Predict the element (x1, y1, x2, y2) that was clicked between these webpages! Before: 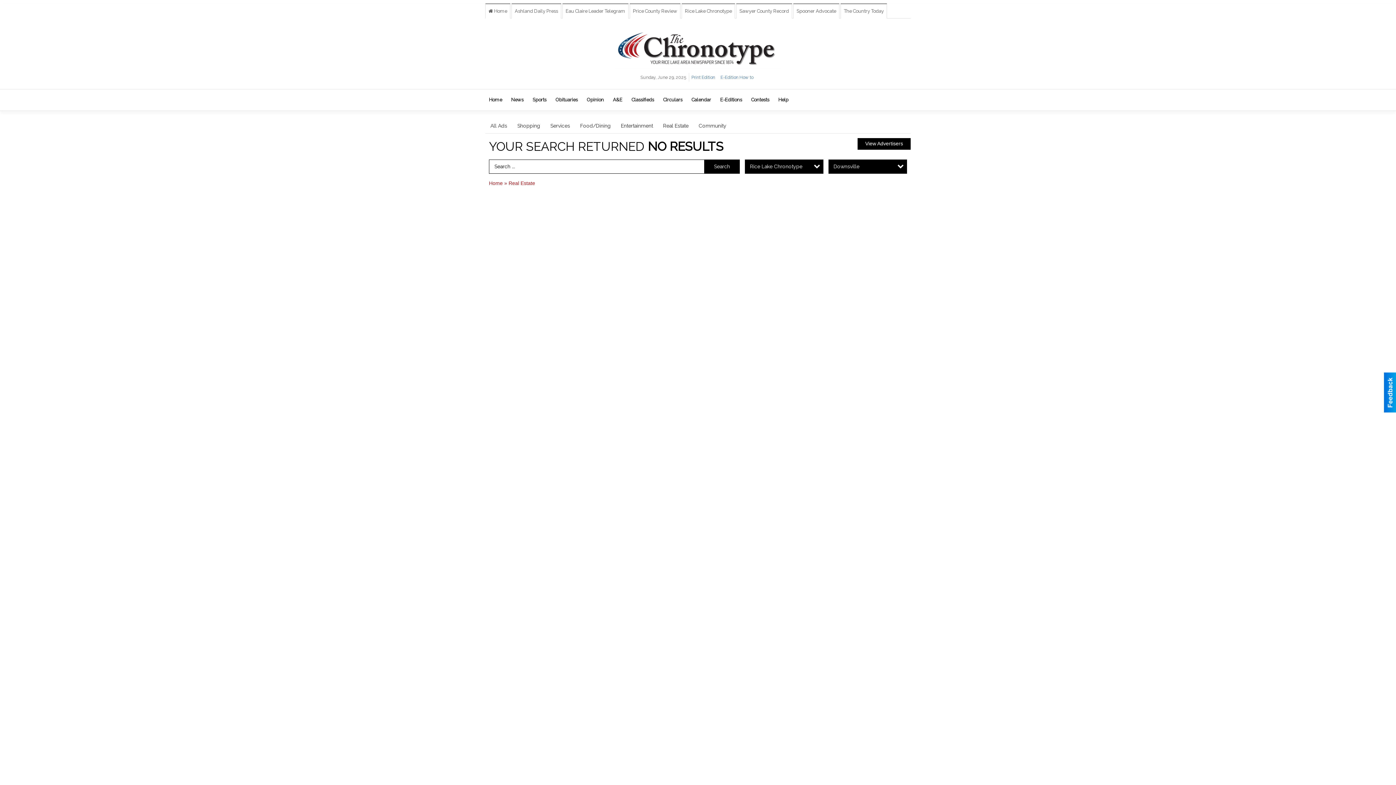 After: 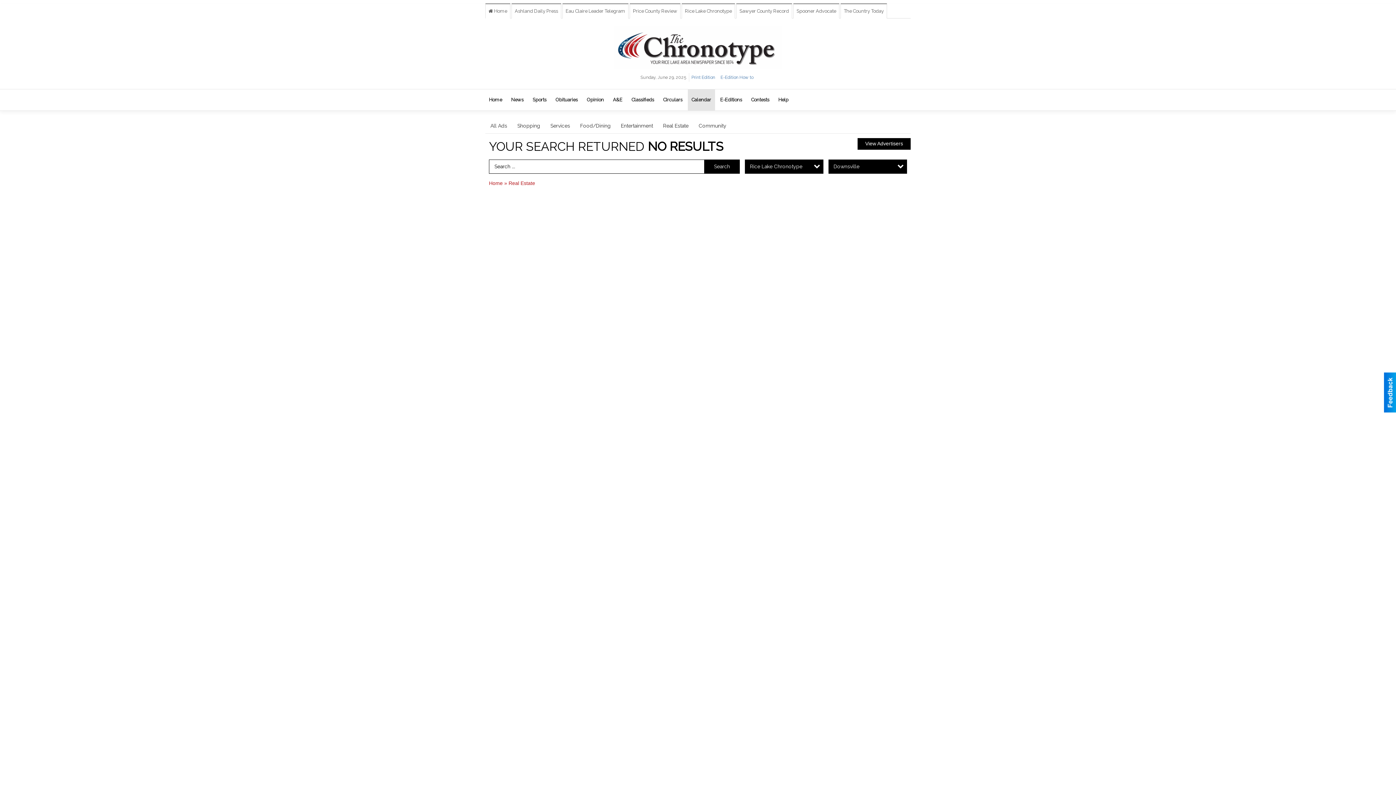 Action: bbox: (688, 89, 715, 110) label: Calendar